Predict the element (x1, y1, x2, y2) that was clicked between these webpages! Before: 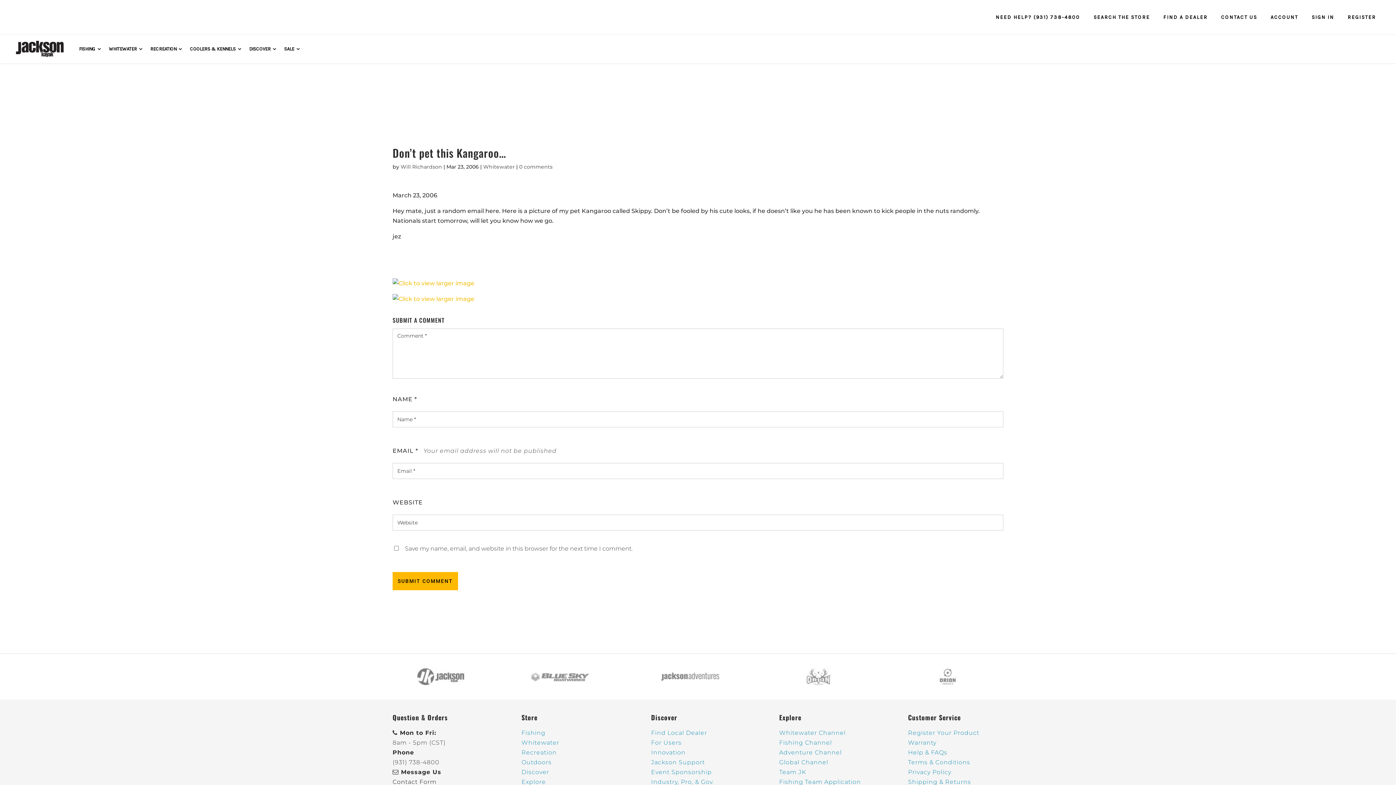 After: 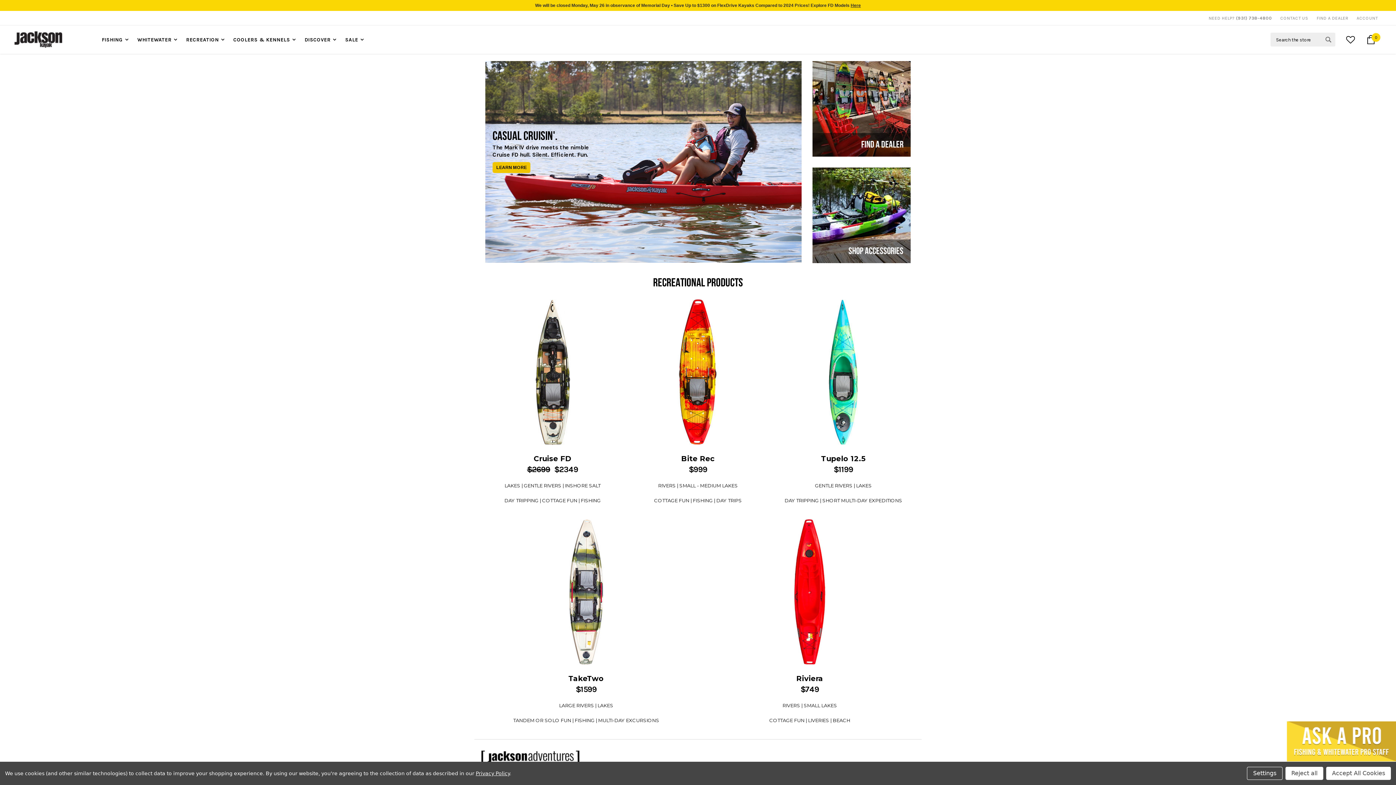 Action: label: Recreation bbox: (521, 749, 556, 756)